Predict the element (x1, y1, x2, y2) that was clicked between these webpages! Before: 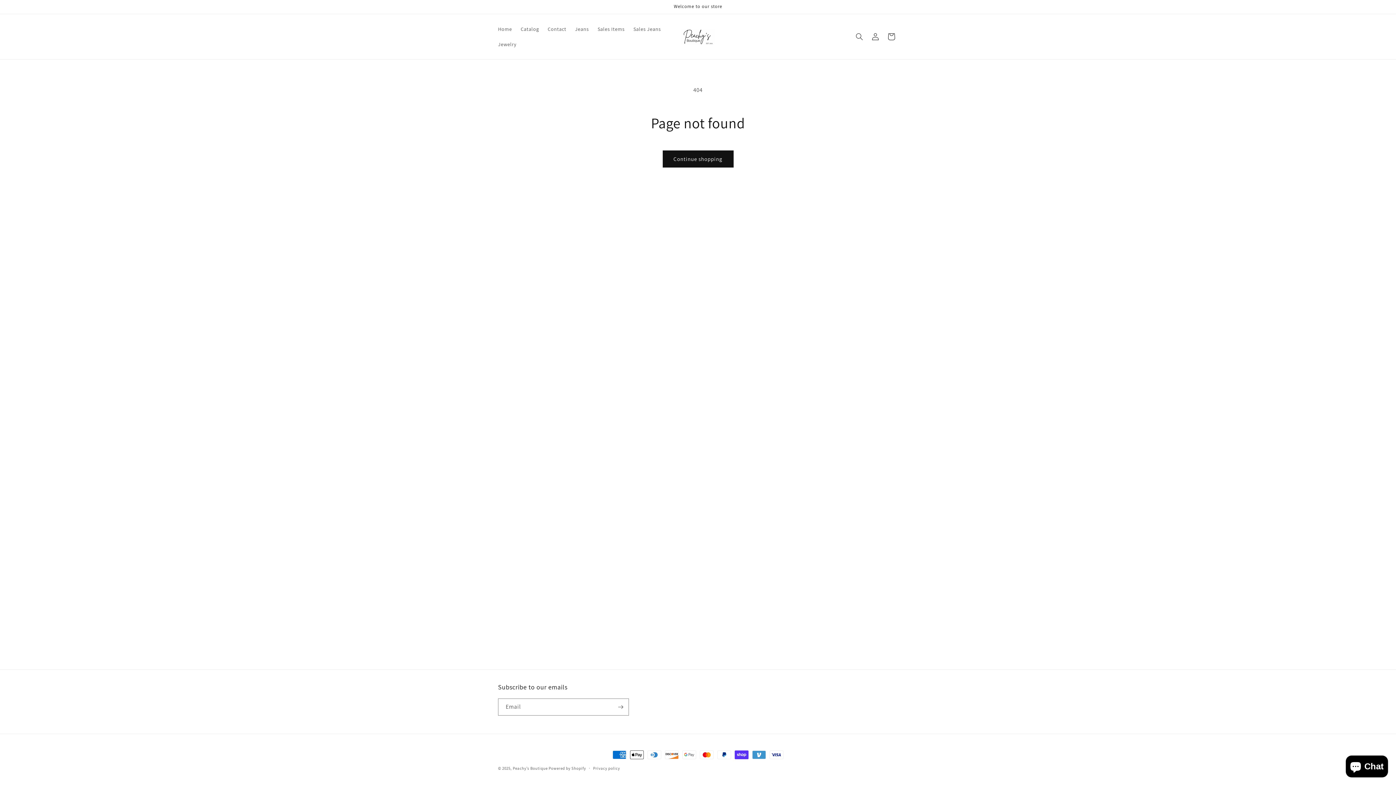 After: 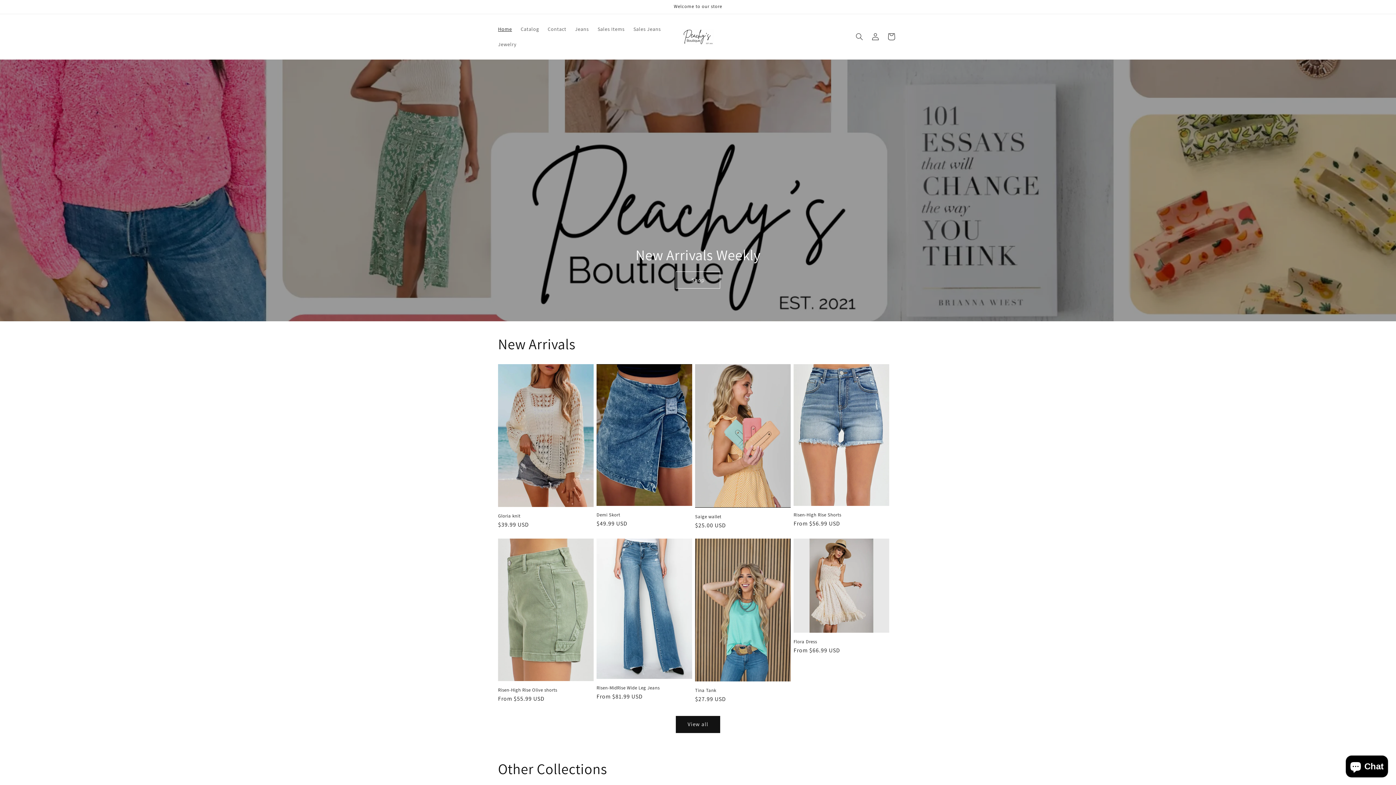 Action: label: Home bbox: (493, 21, 516, 36)